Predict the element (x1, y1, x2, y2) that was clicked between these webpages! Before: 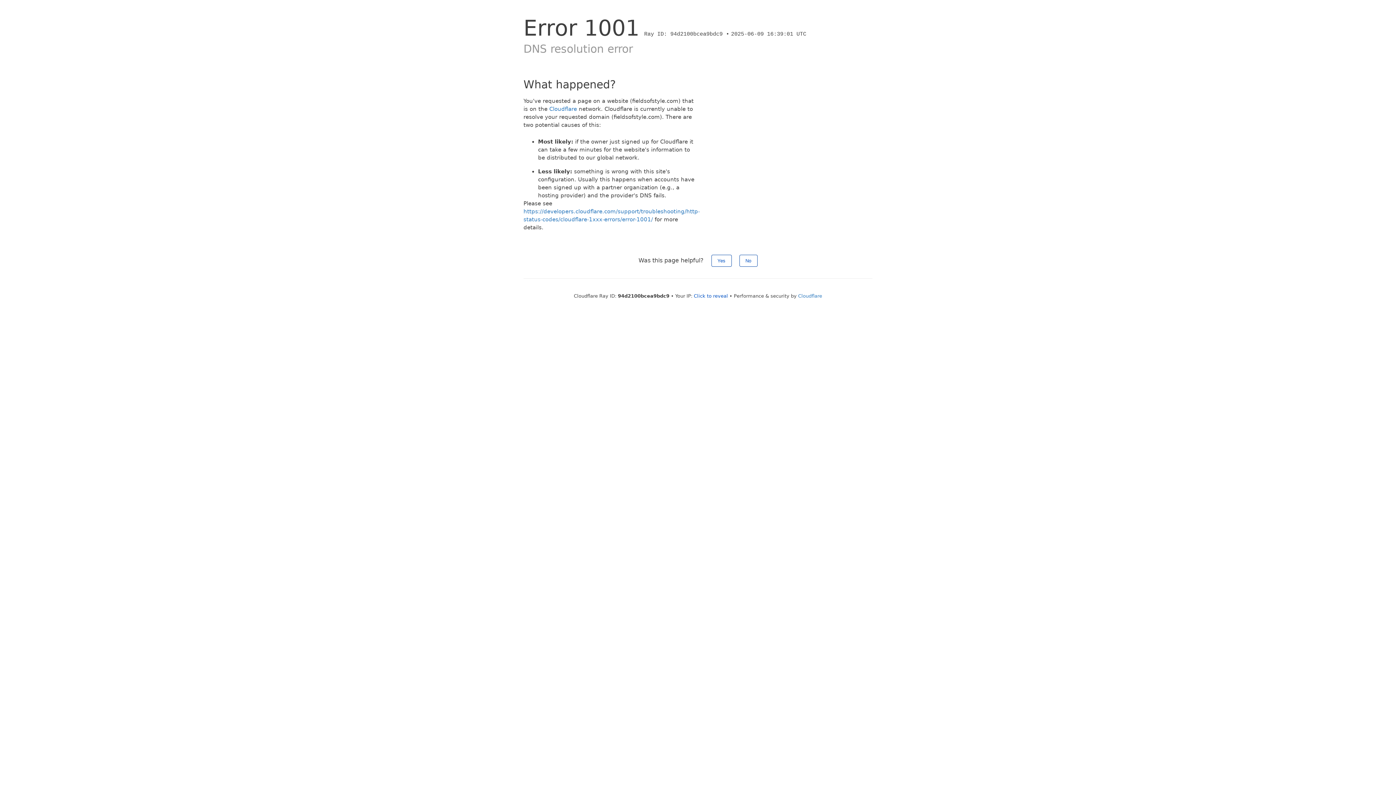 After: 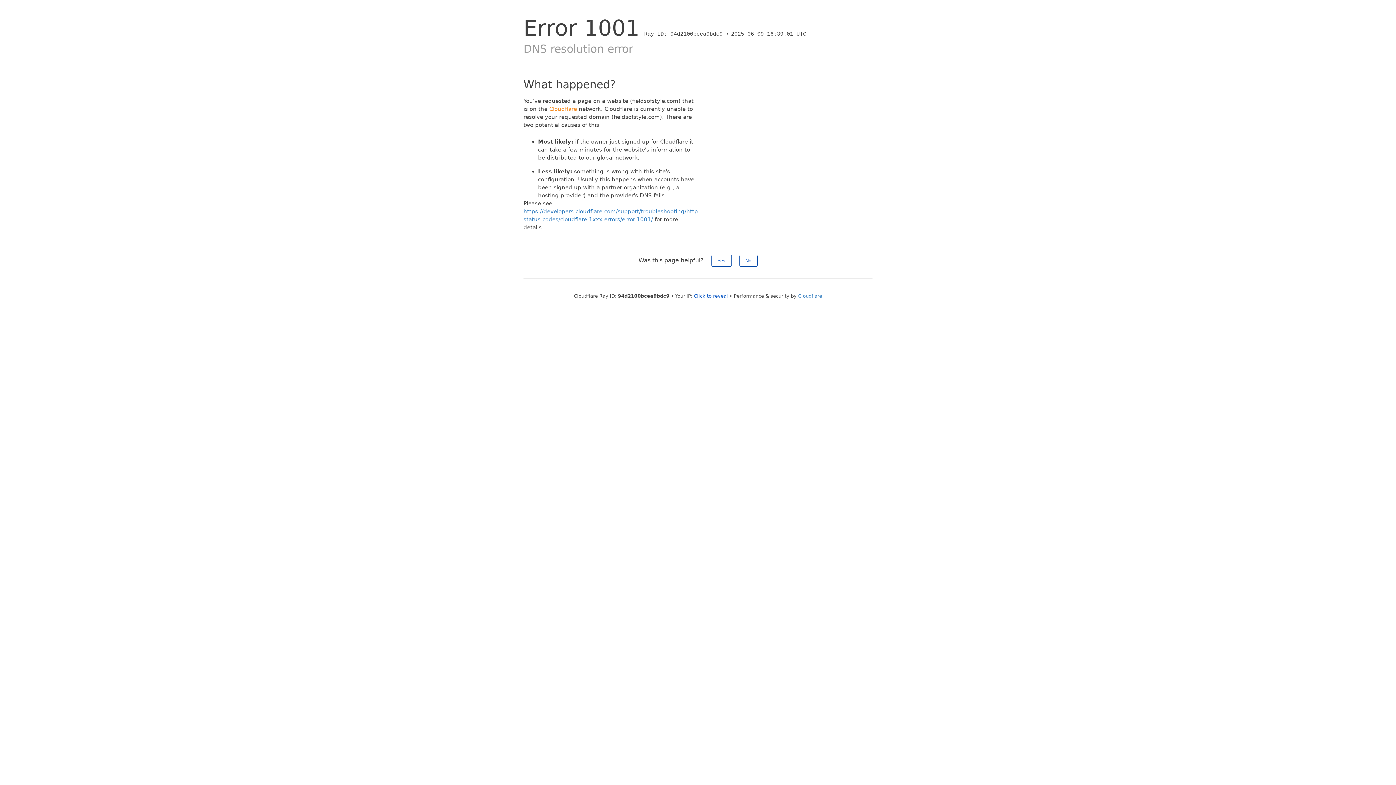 Action: bbox: (549, 105, 577, 112) label: Cloudflare